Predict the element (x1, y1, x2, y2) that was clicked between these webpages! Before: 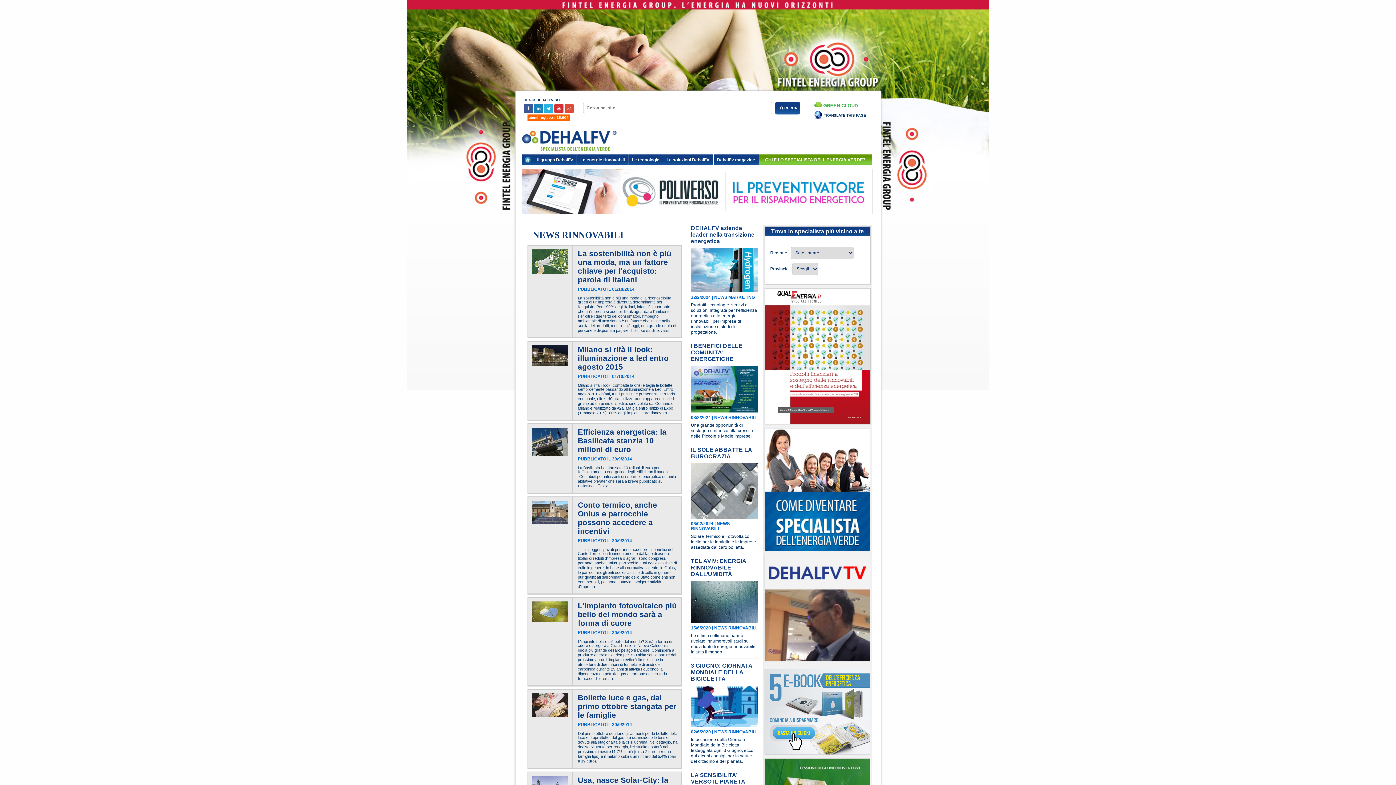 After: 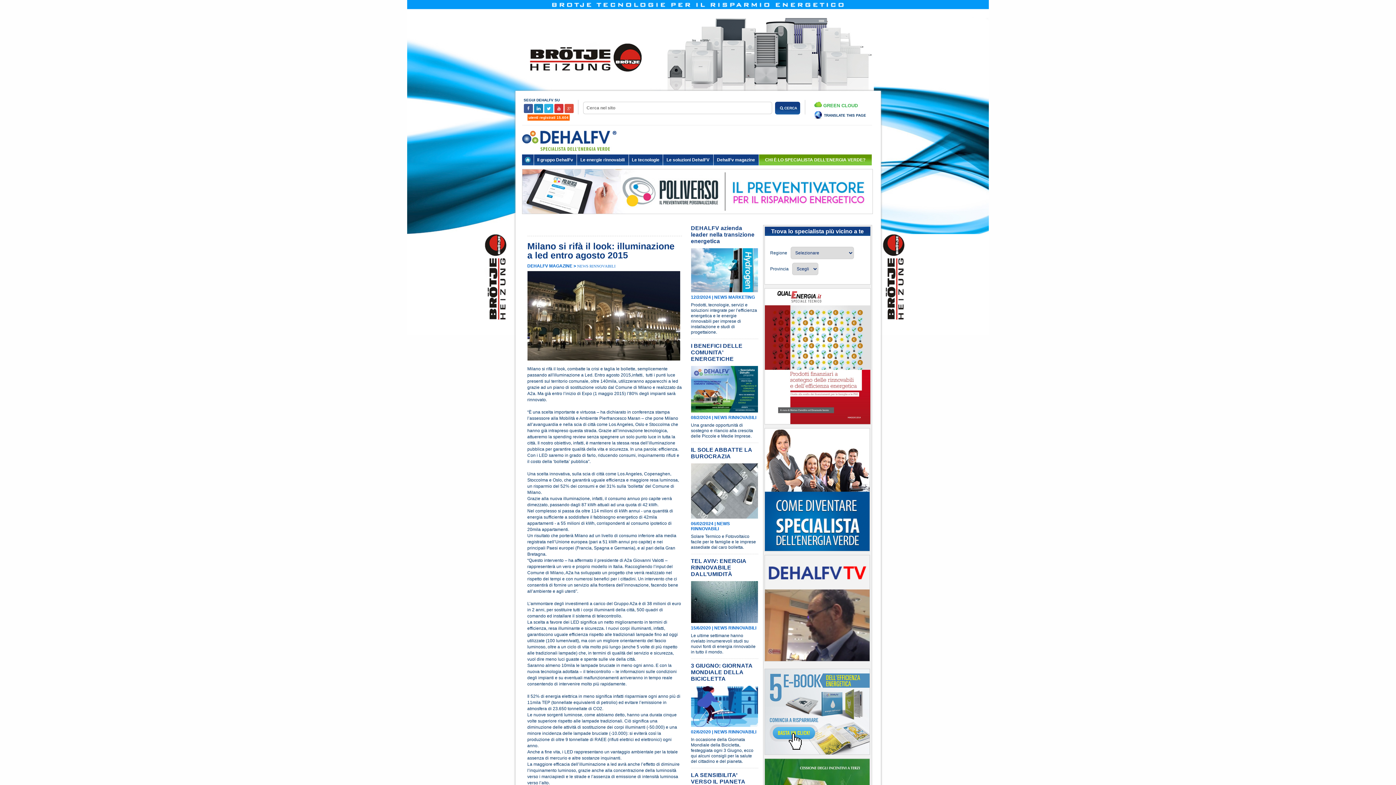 Action: bbox: (578, 383, 675, 416) label: Milano si rifà il look, combatte la crisi e taglia le bollette, semplicemente passando all'illuminazione a Led. Entro agosto 2015,infatti, tutti i punti luce presenti sul territorio comunale, oltre 140mila, utilizzeranno apparecchi a led grazie ad un piano di sostituzione voluto dal Comune di Milano e realizzato da A2a. Ma già entro l’inizio di Expo (1 maggio 2015) l’80% degli impianti sarà rinnovato.